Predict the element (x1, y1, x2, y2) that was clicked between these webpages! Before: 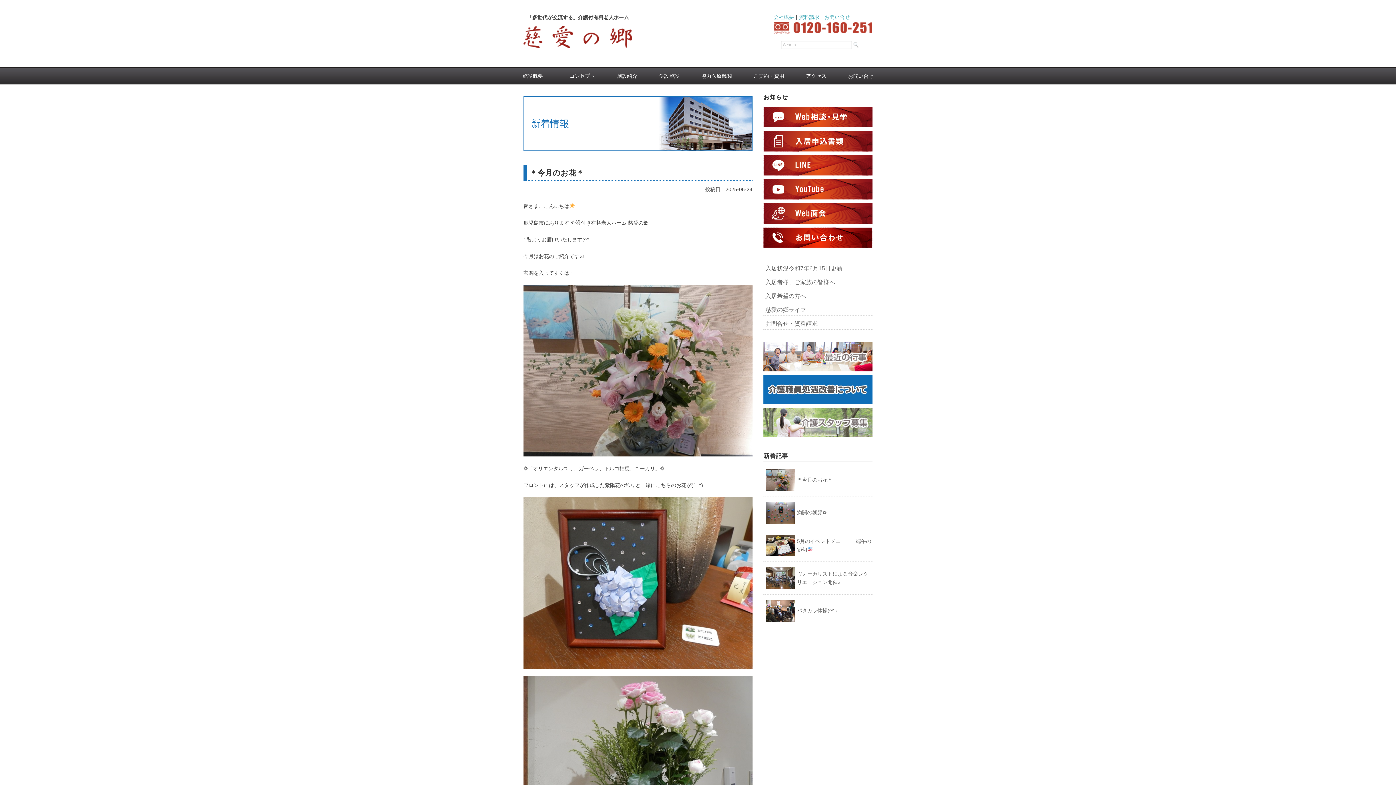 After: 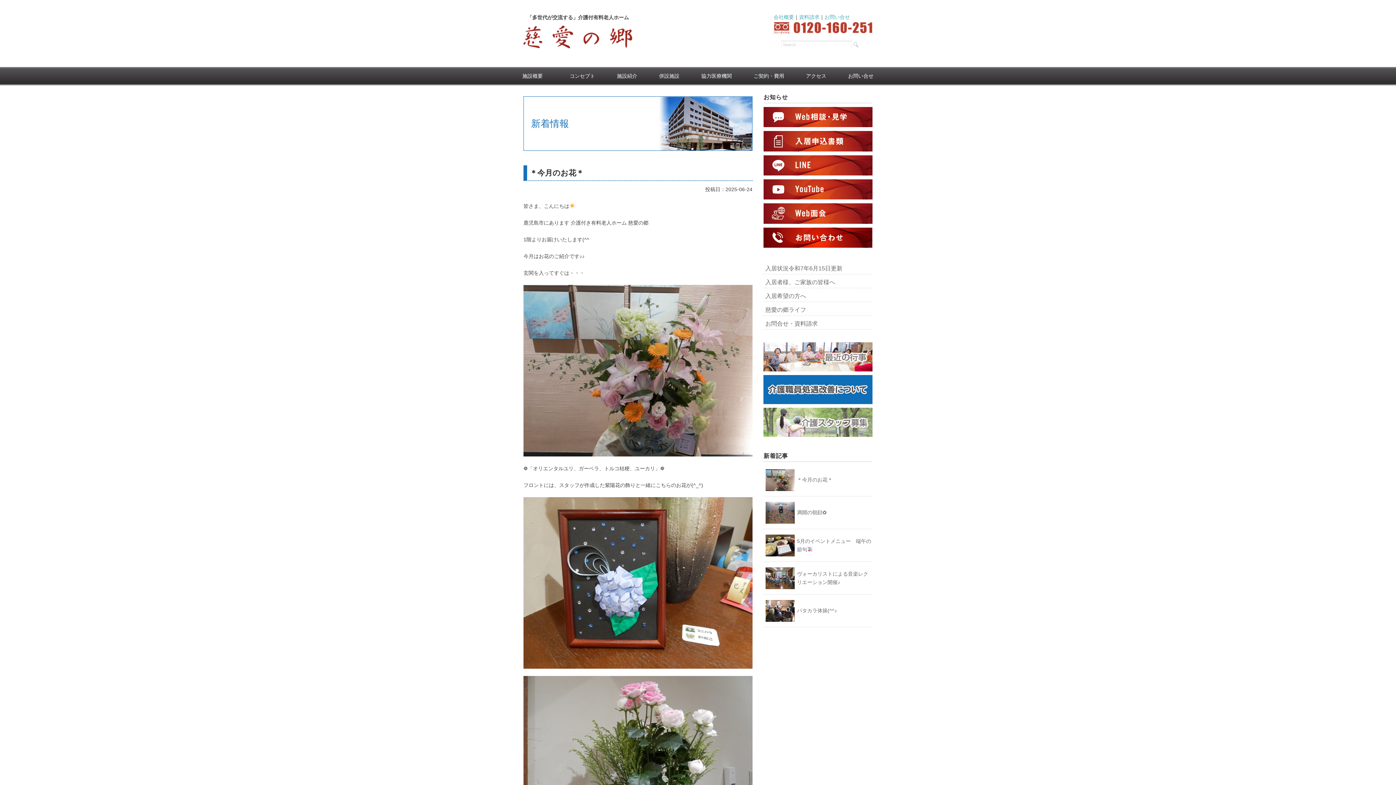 Action: bbox: (763, 343, 872, 349)